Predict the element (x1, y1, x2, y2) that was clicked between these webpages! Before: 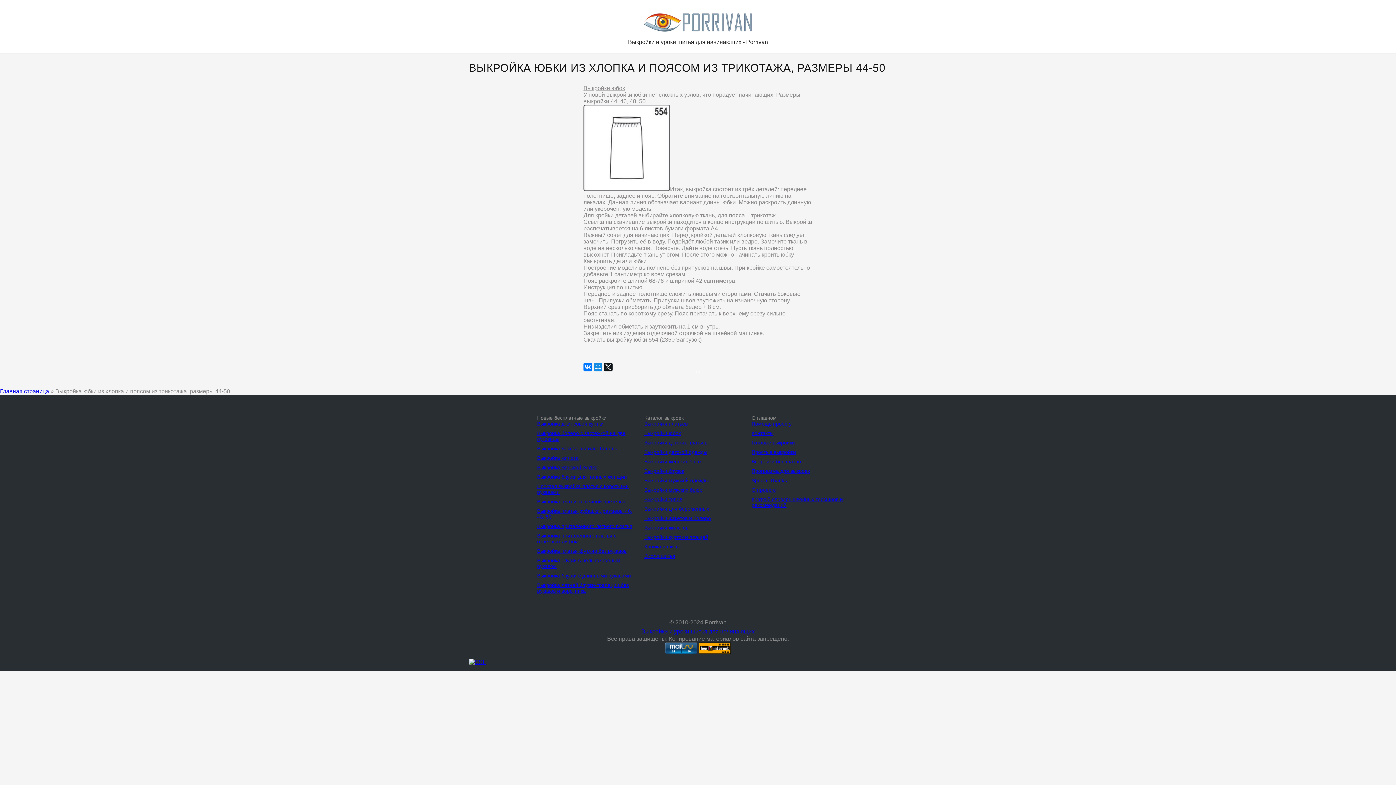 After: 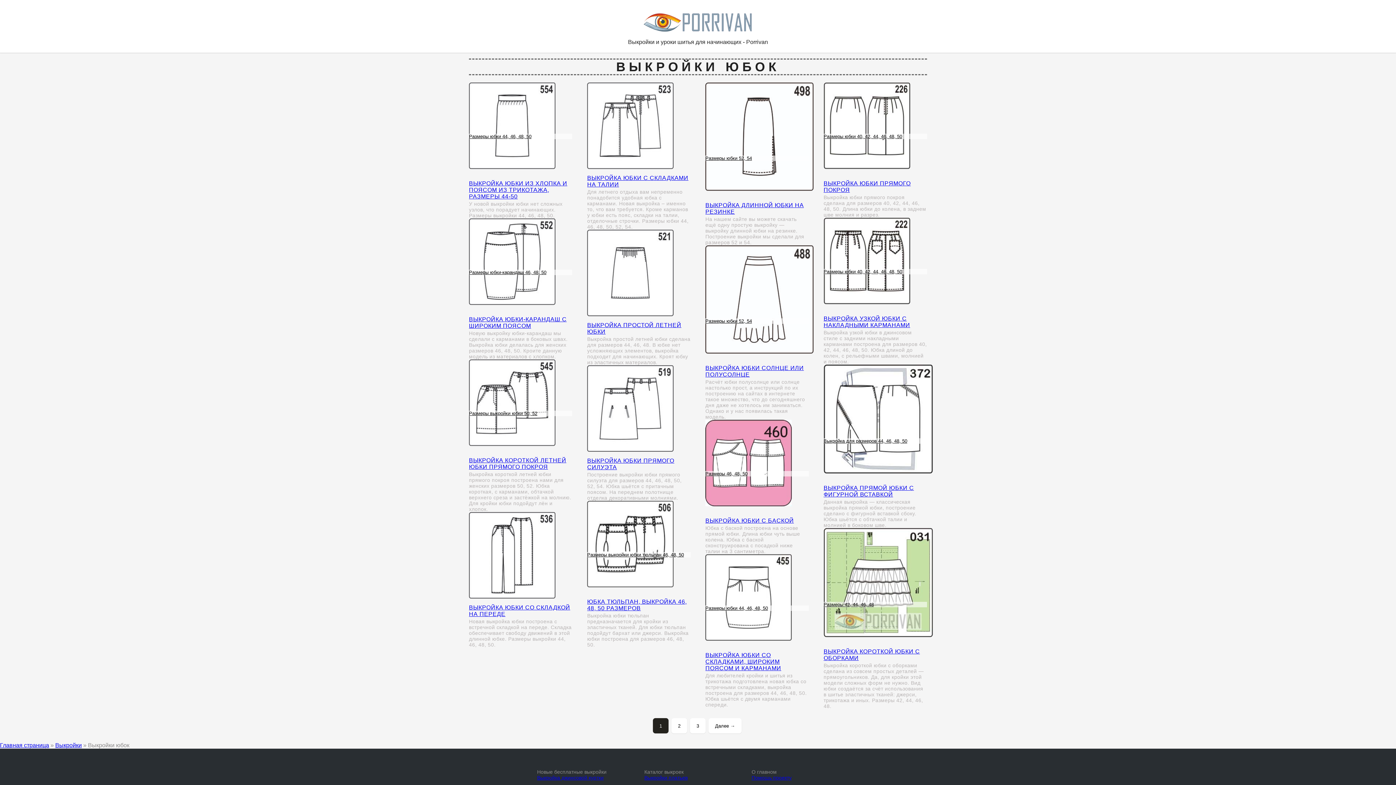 Action: bbox: (583, 85, 625, 91) label: Выкройки юбок